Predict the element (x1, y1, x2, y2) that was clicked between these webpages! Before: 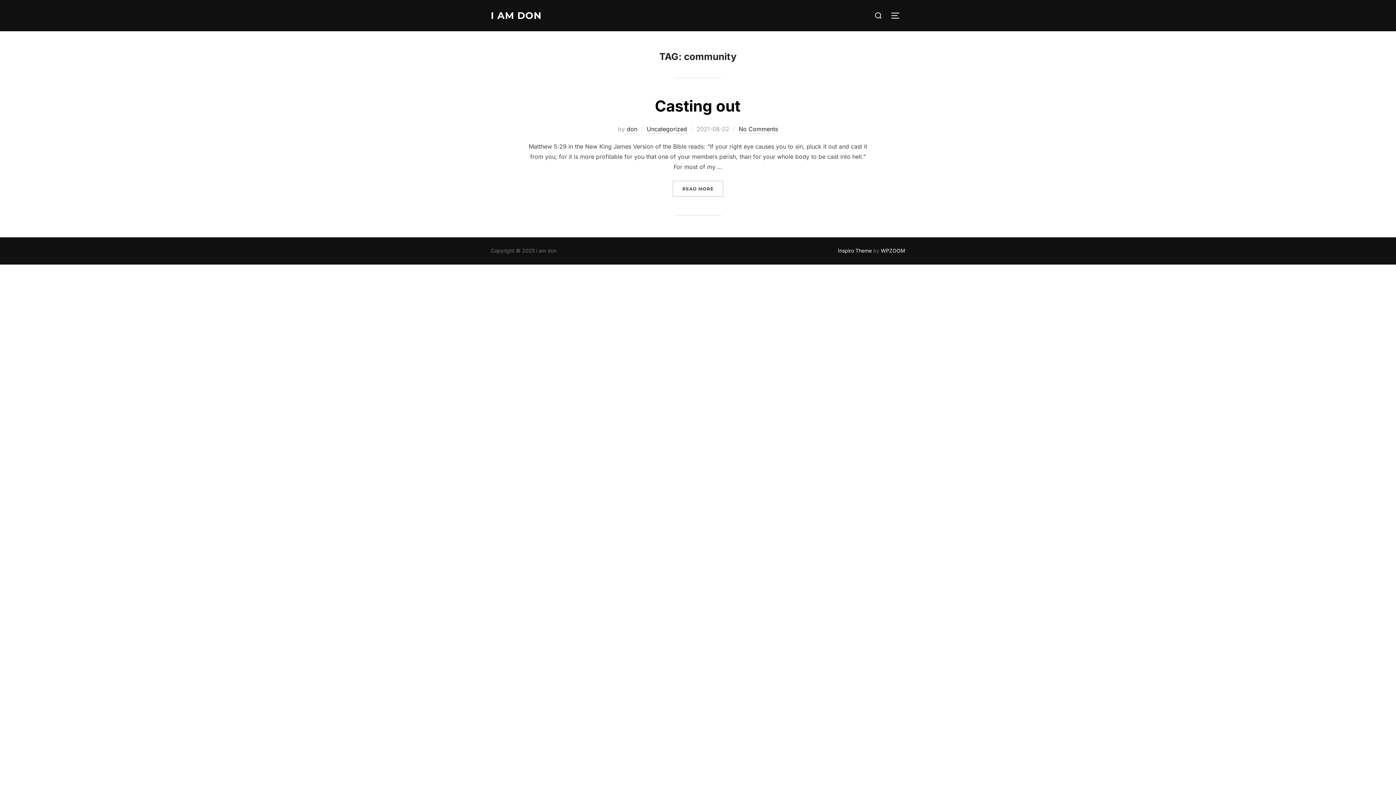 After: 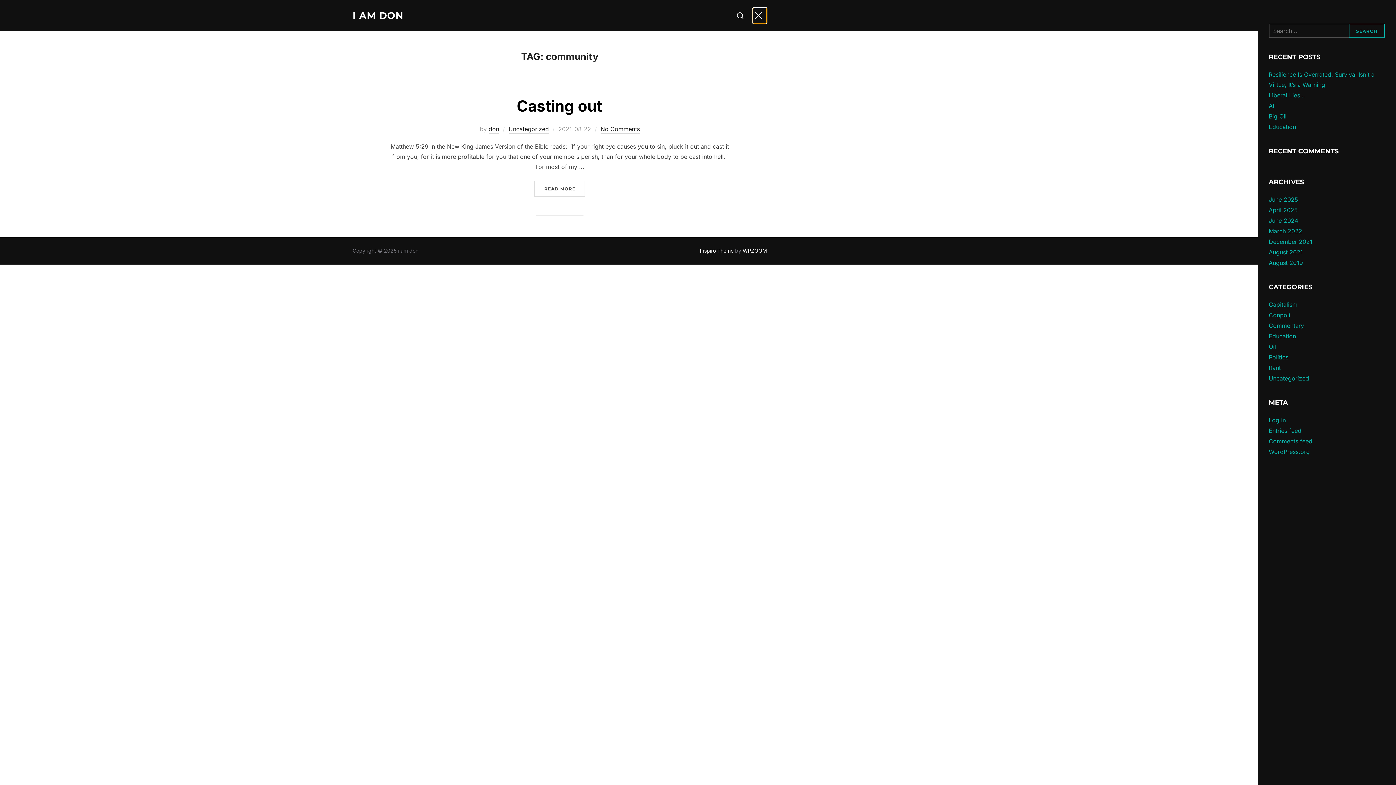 Action: bbox: (890, 7, 905, 23) label: TOGGLE SIDEBAR & NAVIGATION